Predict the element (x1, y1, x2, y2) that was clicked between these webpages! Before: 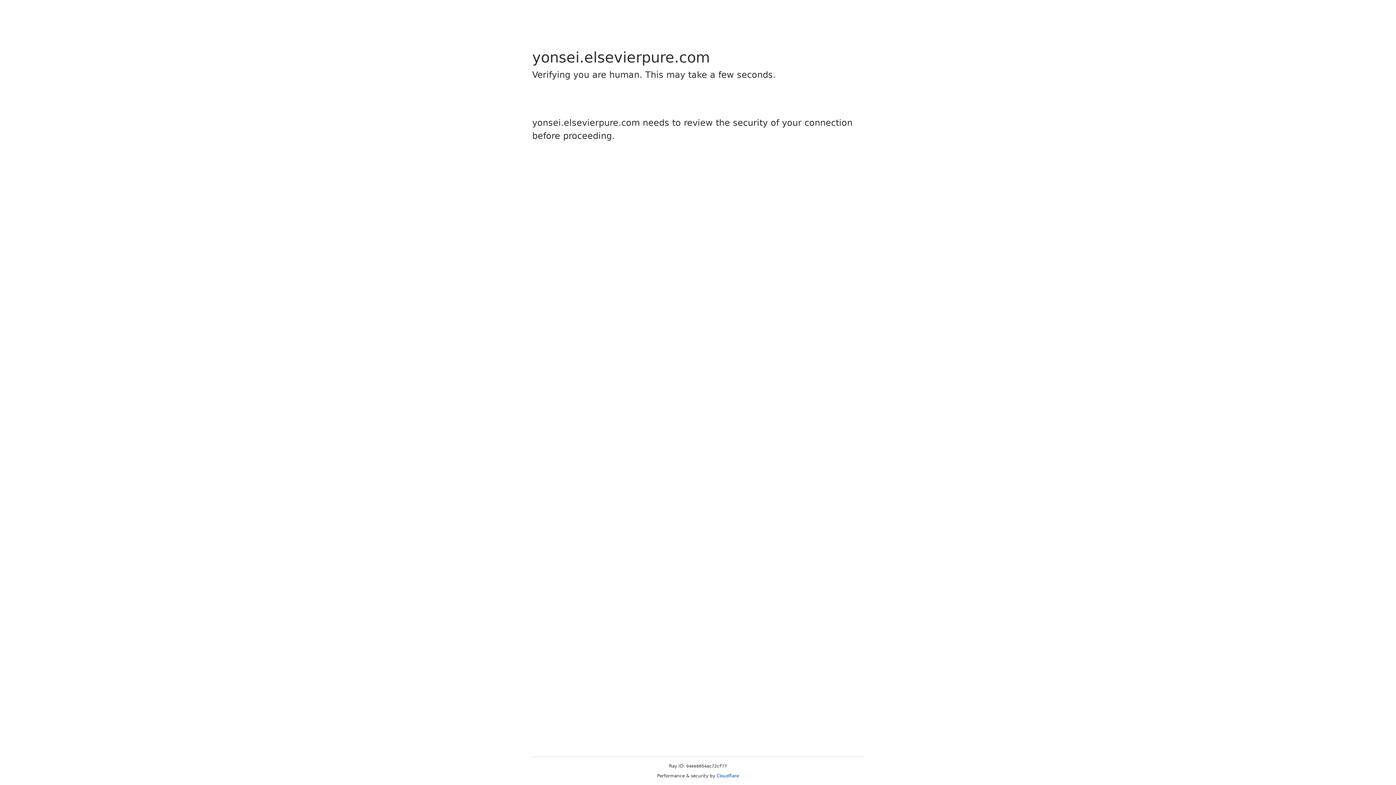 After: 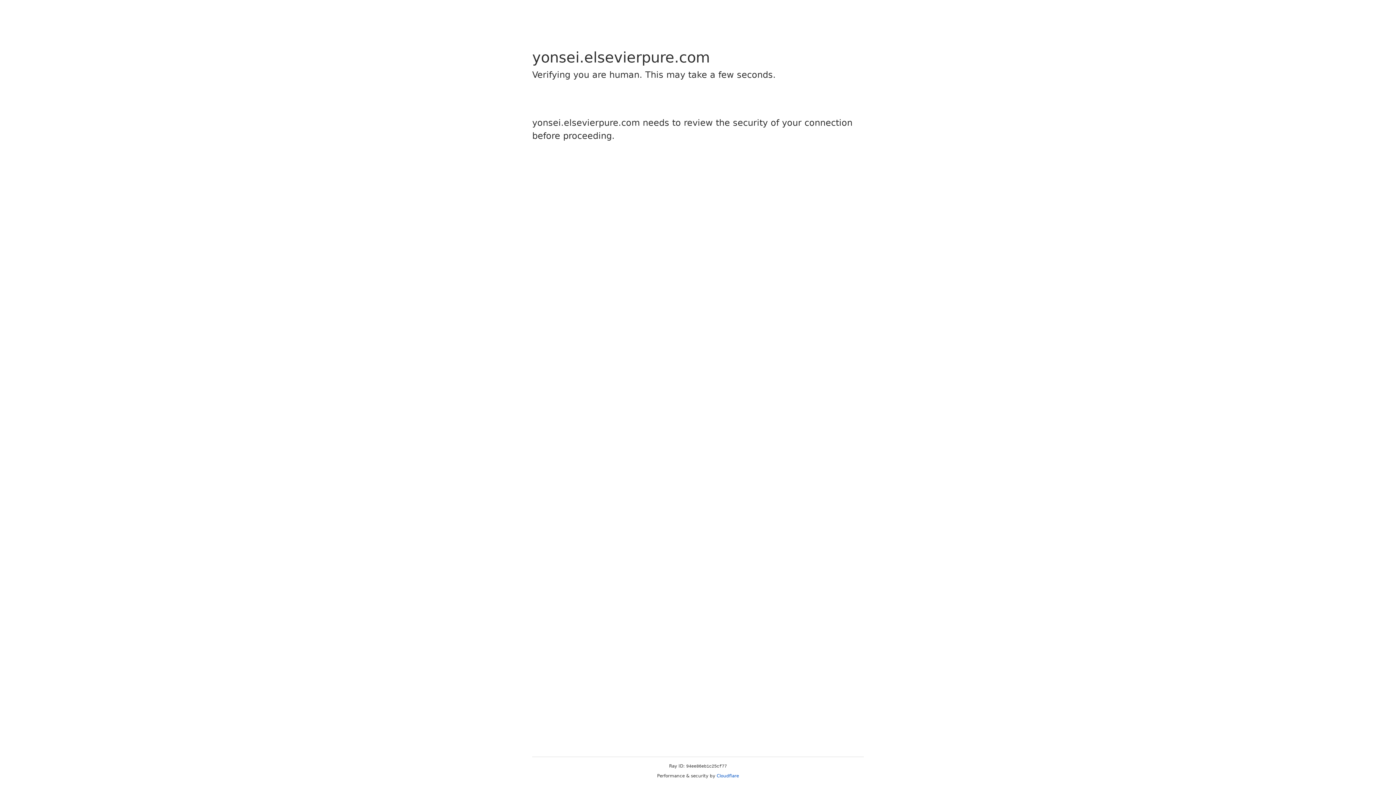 Action: bbox: (716, 773, 739, 778) label: Cloudflare